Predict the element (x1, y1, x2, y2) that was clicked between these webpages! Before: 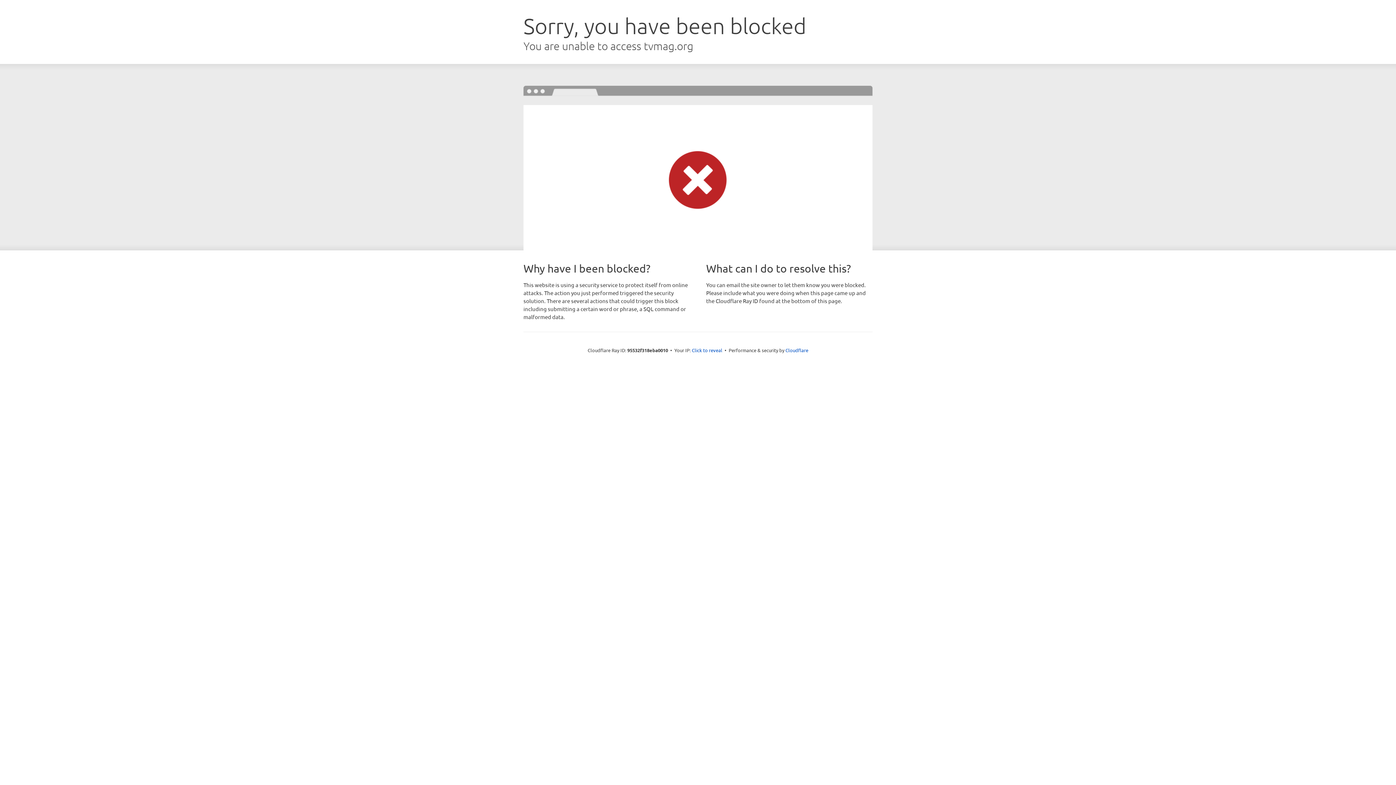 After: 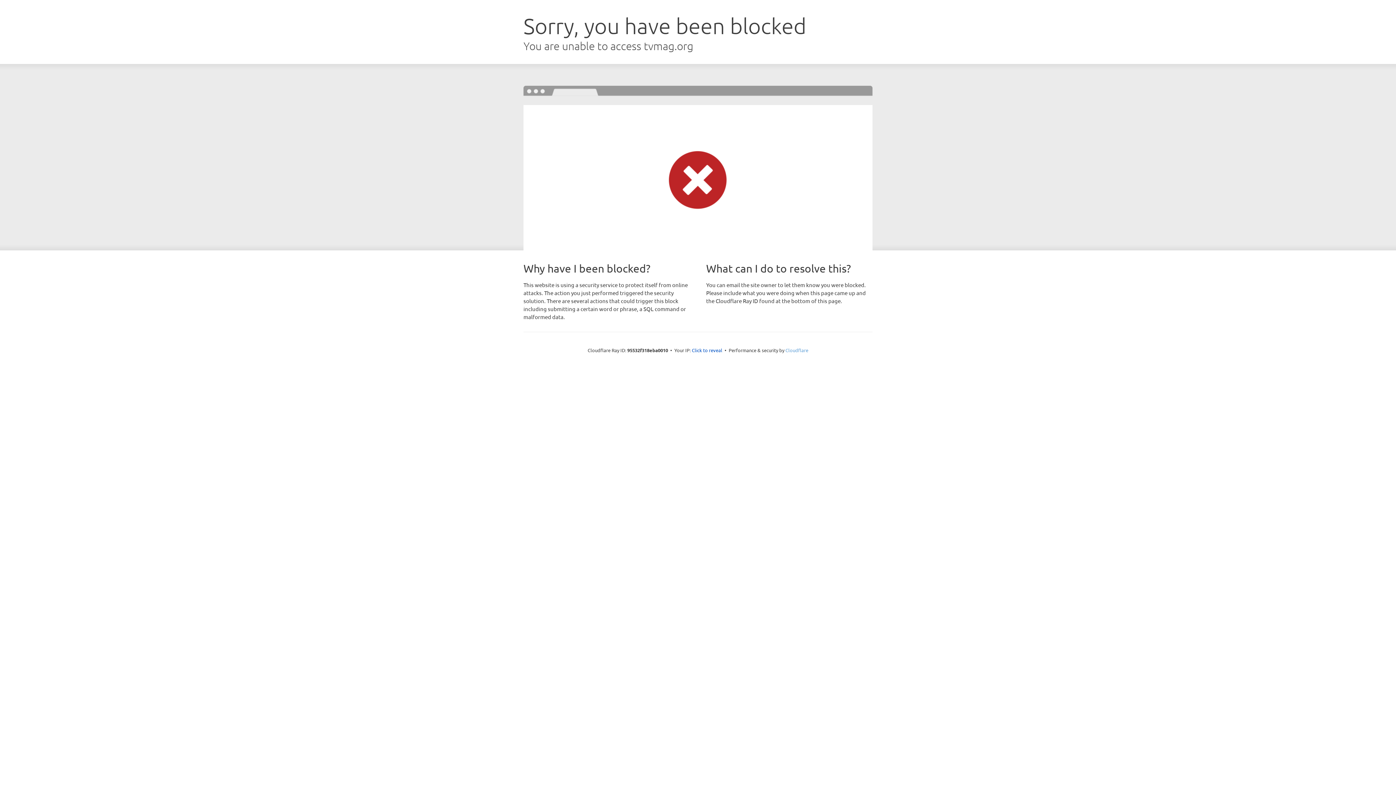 Action: bbox: (785, 347, 808, 353) label: Cloudflare